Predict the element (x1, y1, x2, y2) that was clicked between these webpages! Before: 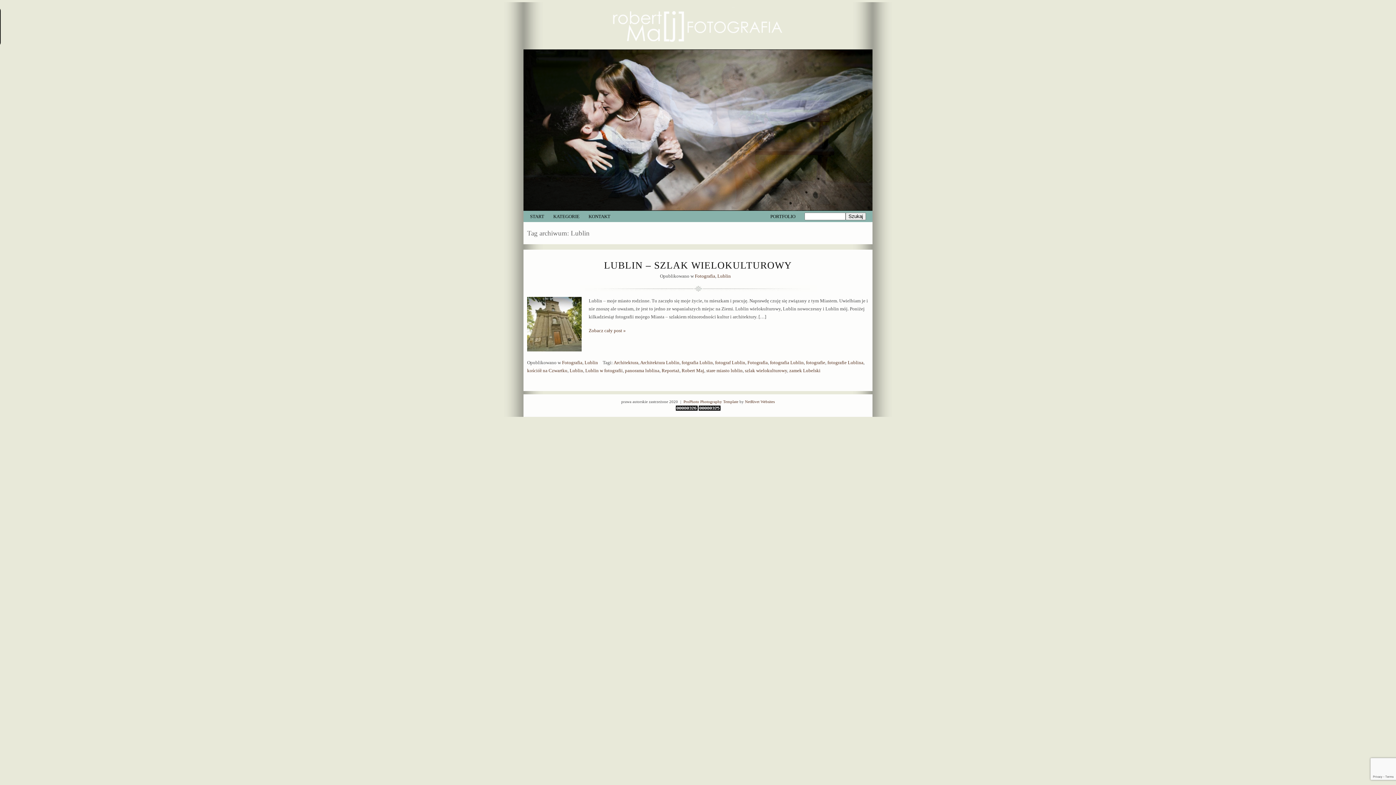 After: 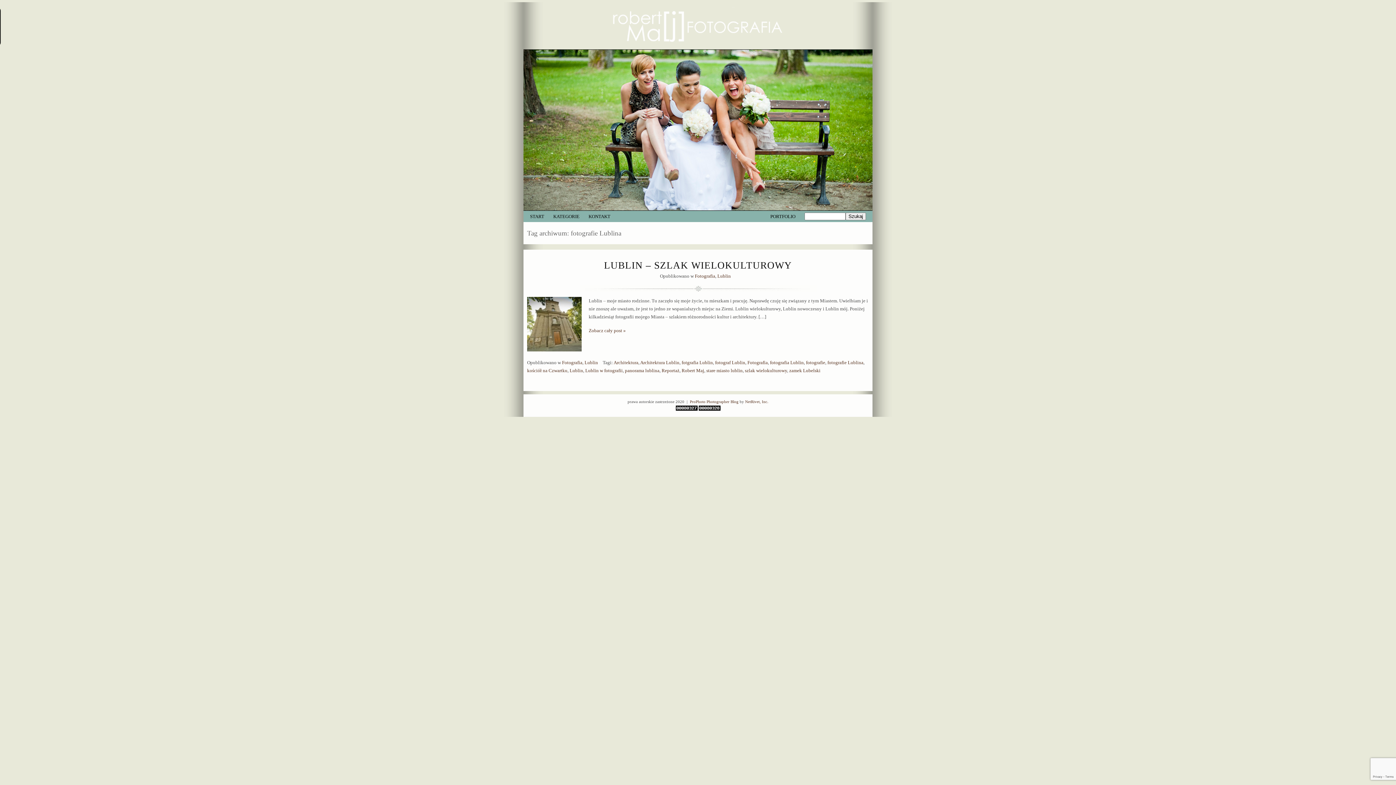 Action: bbox: (827, 359, 863, 365) label: fotografie Lublina